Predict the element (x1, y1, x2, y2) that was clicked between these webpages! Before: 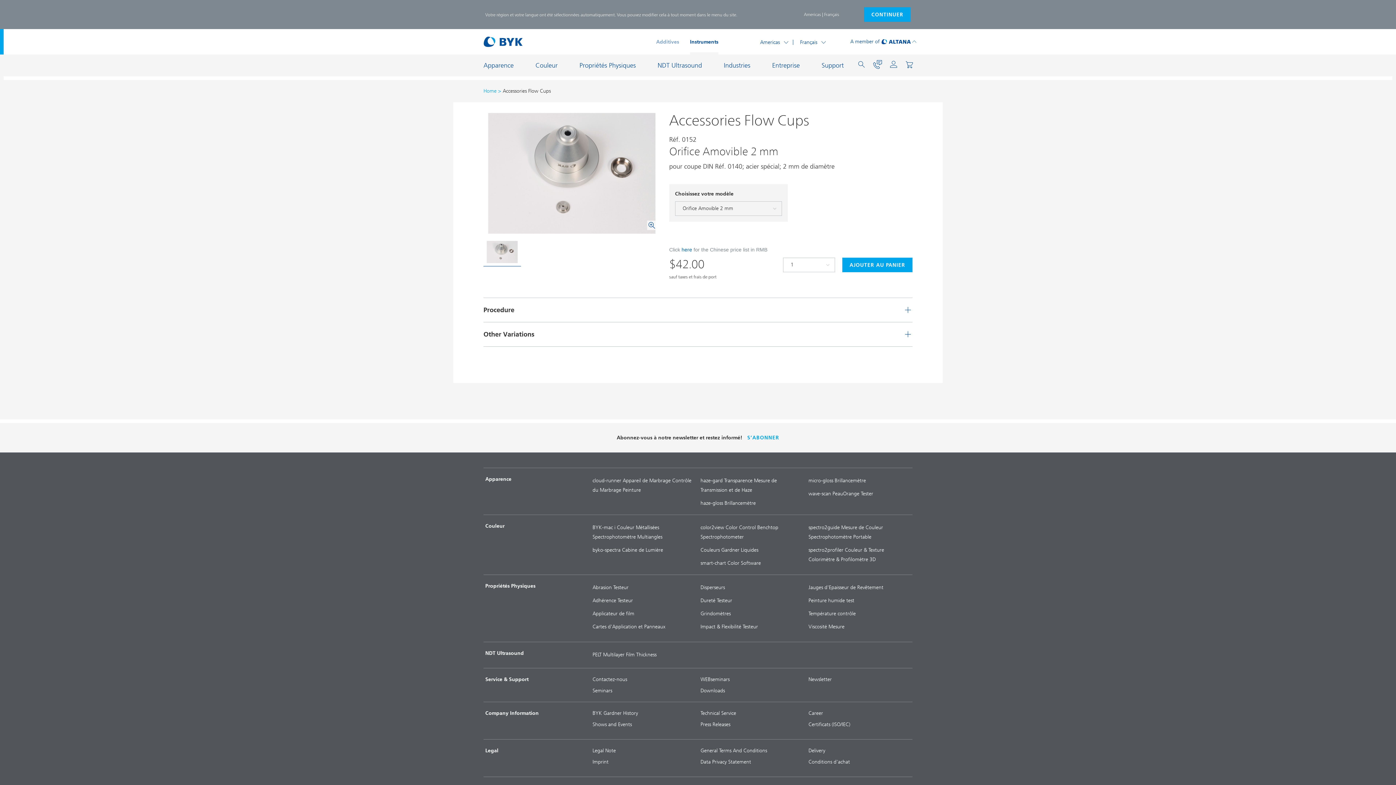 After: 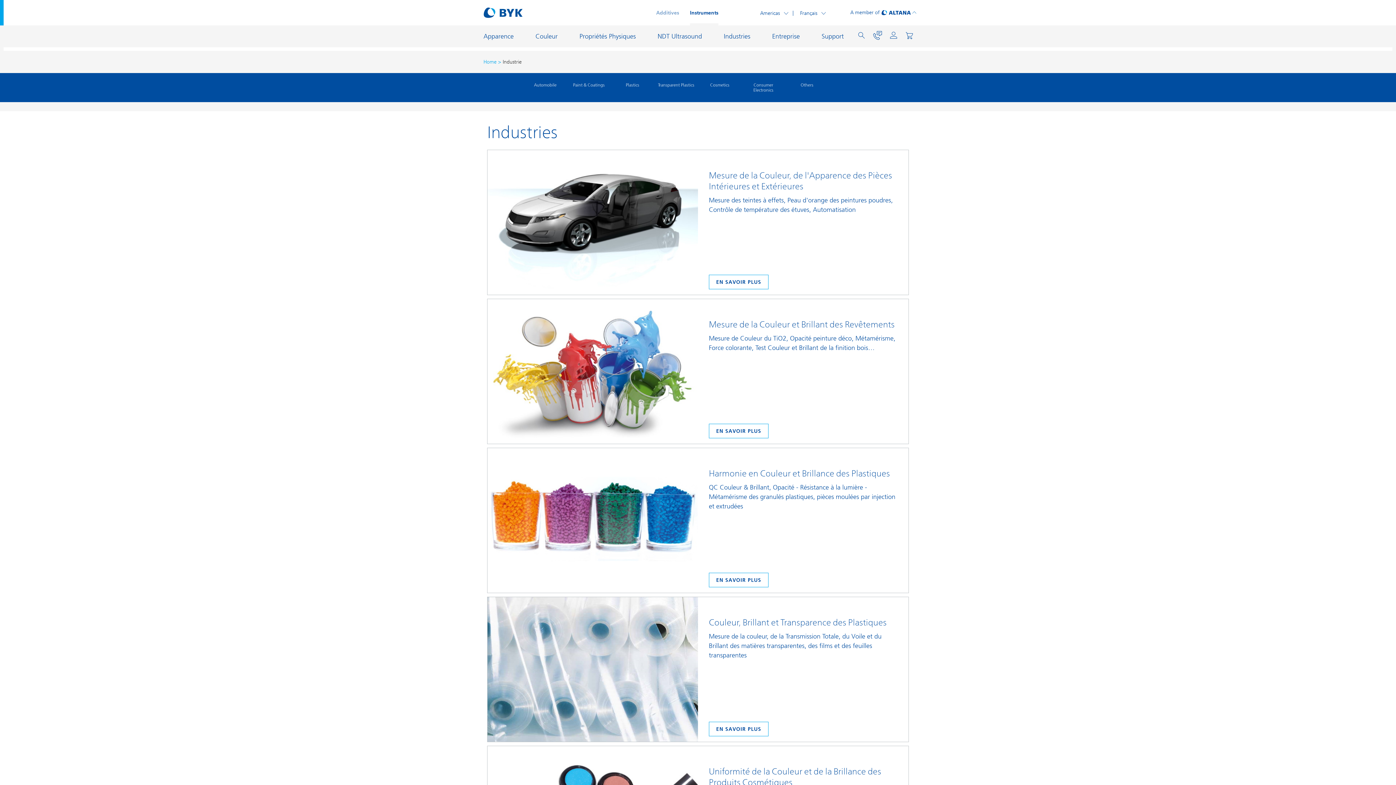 Action: bbox: (724, 61, 750, 69) label: Industries